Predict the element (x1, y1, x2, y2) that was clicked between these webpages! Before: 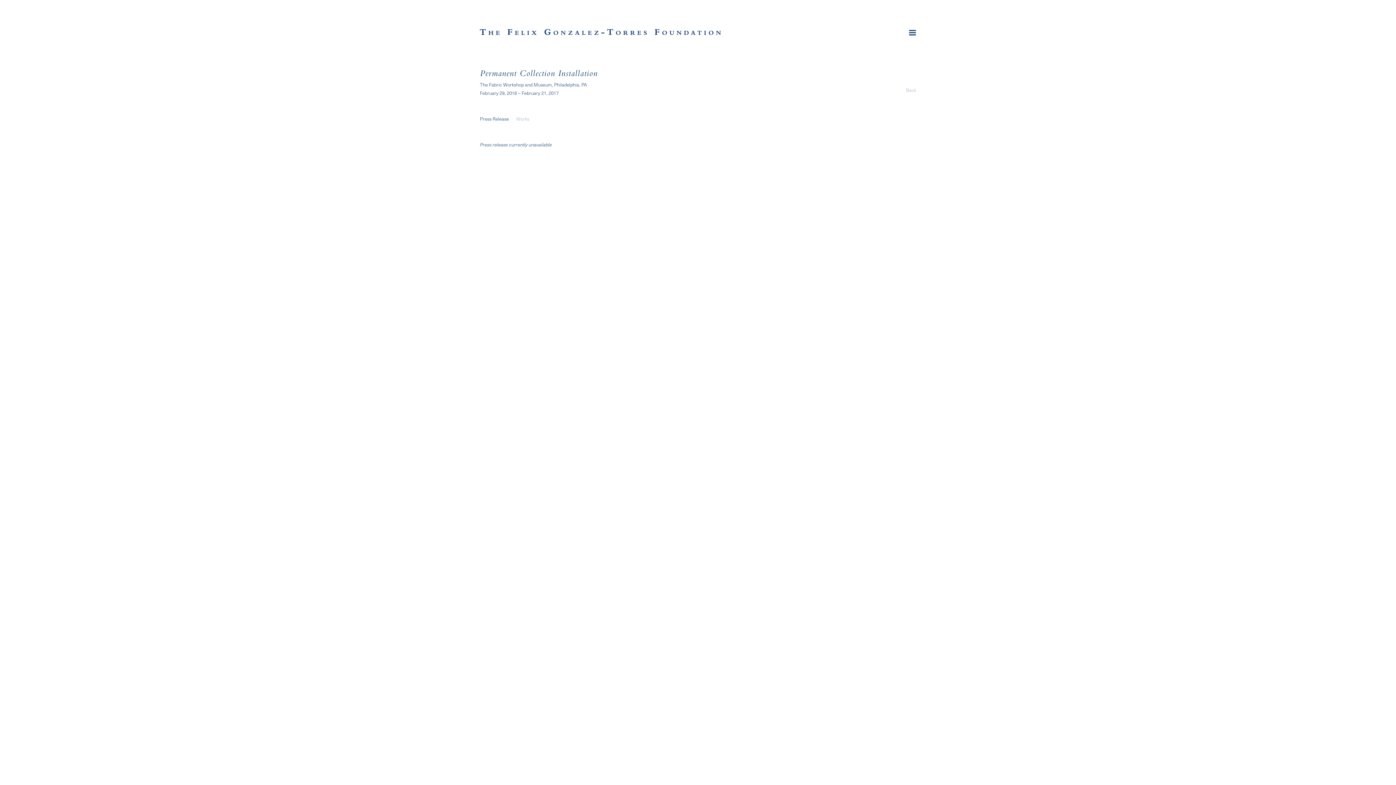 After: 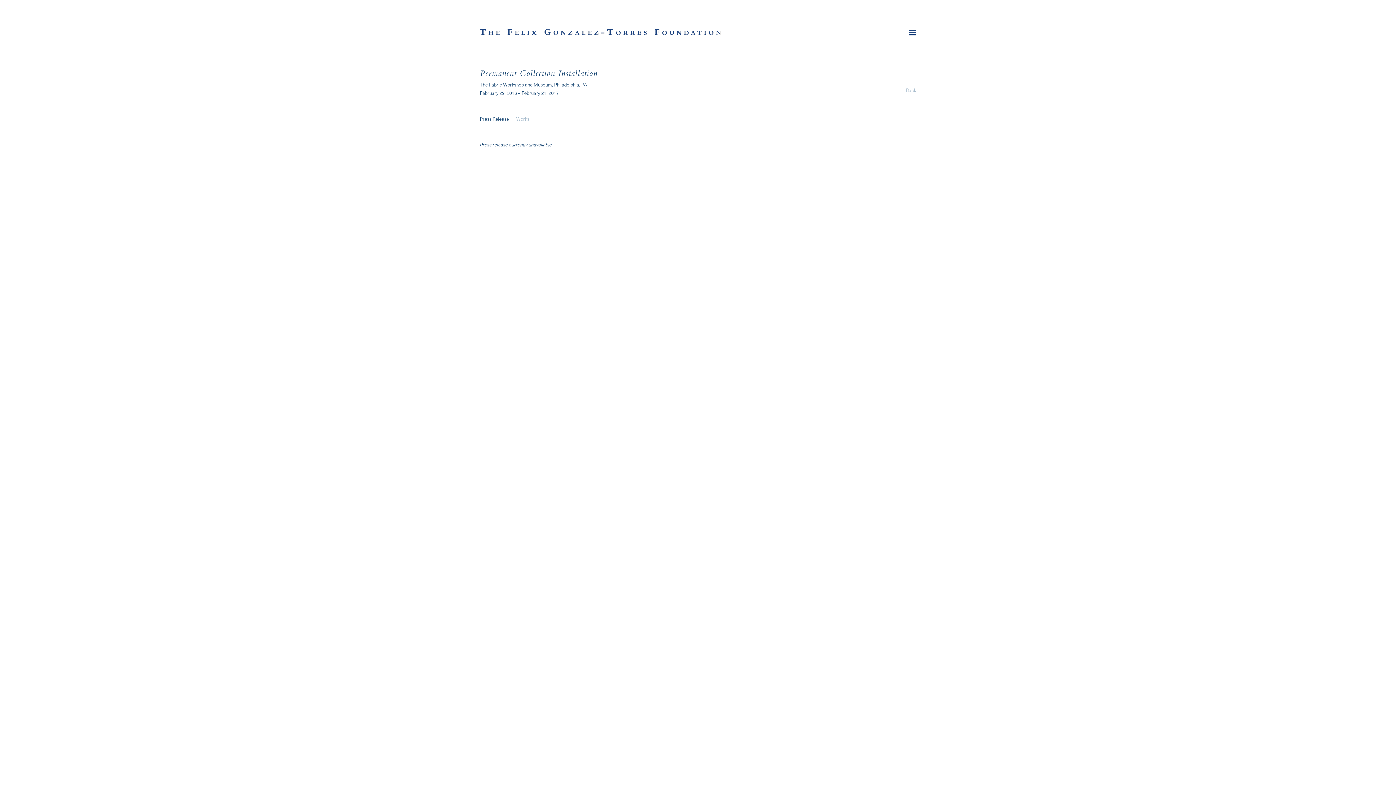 Action: bbox: (480, 115, 509, 122) label: Press Release